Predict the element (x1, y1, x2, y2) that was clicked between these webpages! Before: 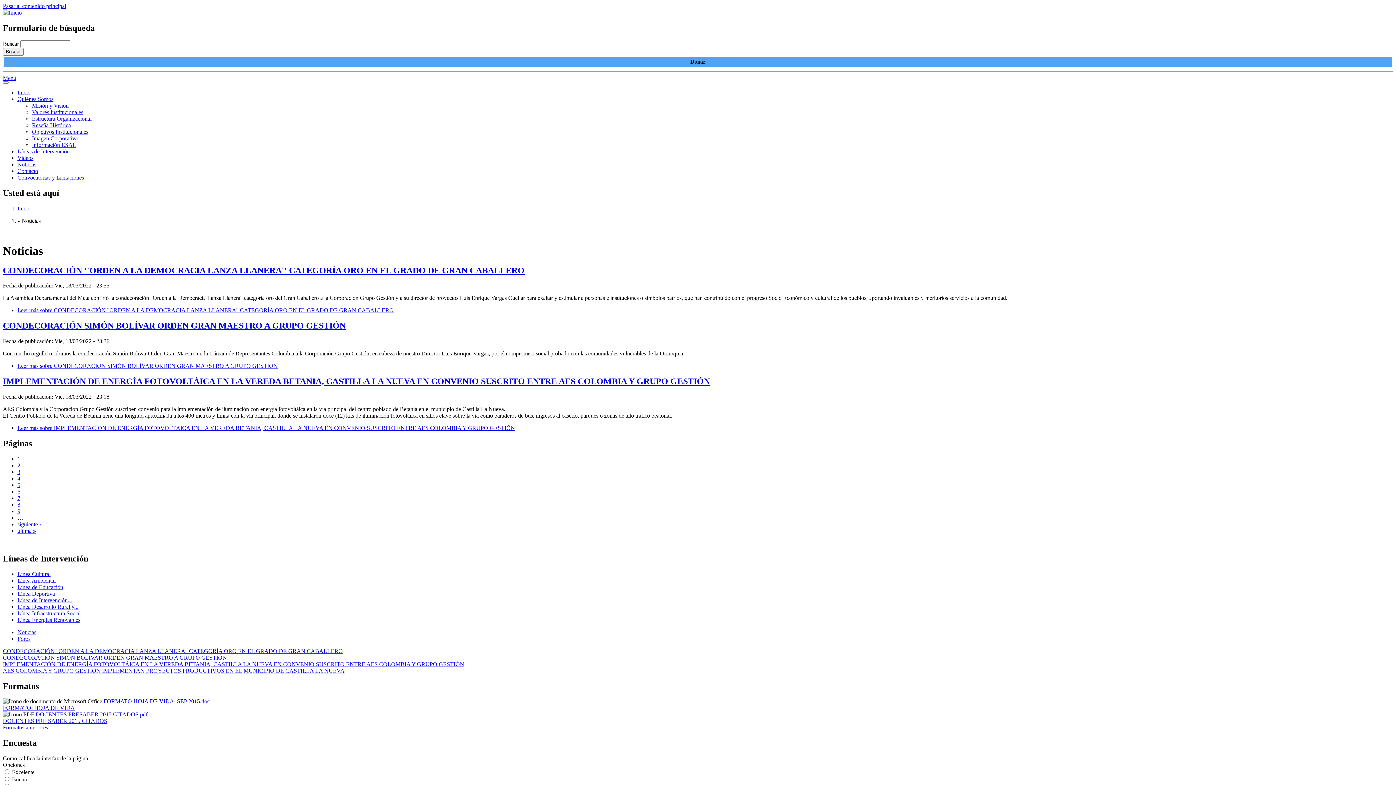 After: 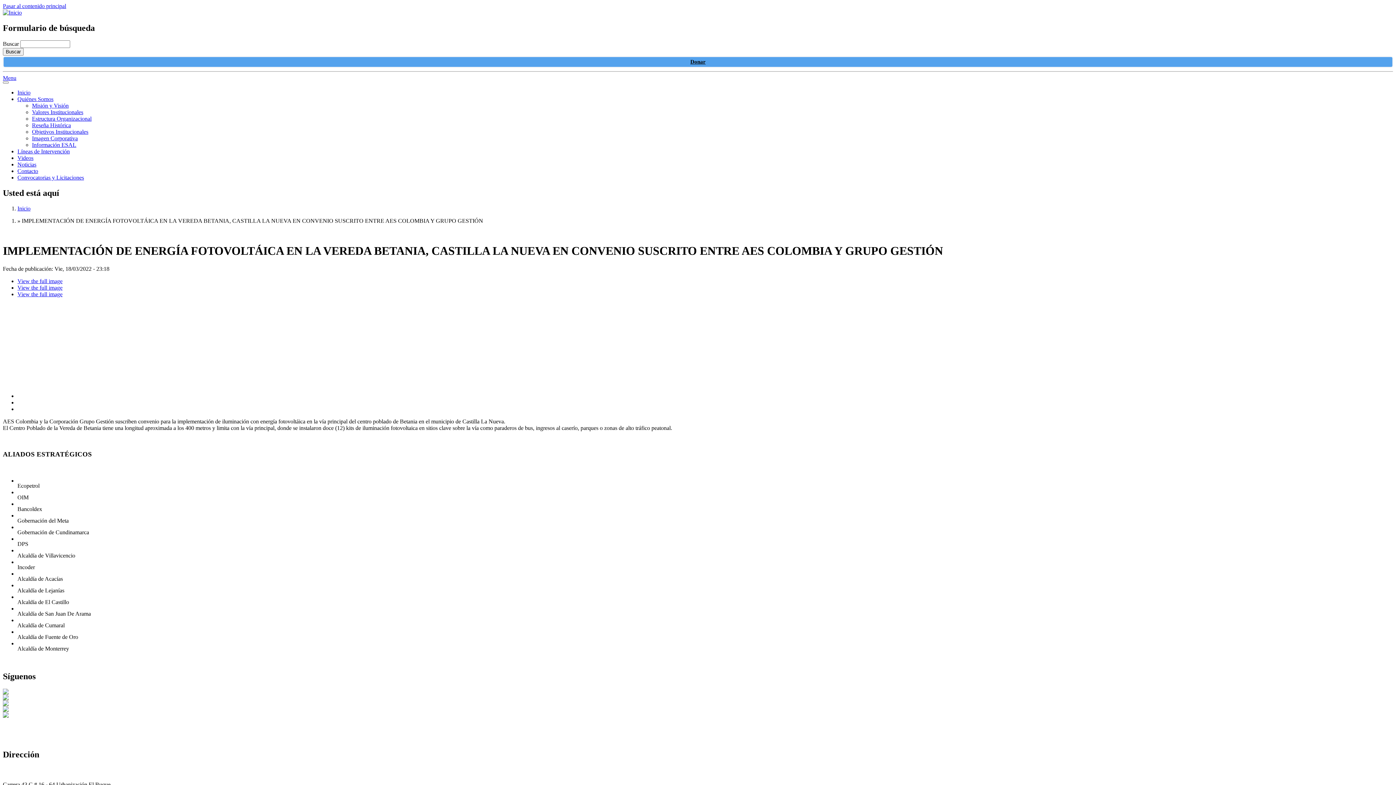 Action: label: IMPLEMENTACIÓN DE ENERGÍA FOTOVOLTÁICA EN LA VEREDA BETANIA, CASTILLA LA NUEVA EN CONVENIO SUSCRITO ENTRE AES COLOMBIA Y GRUPO GESTIÓN bbox: (2, 661, 464, 667)